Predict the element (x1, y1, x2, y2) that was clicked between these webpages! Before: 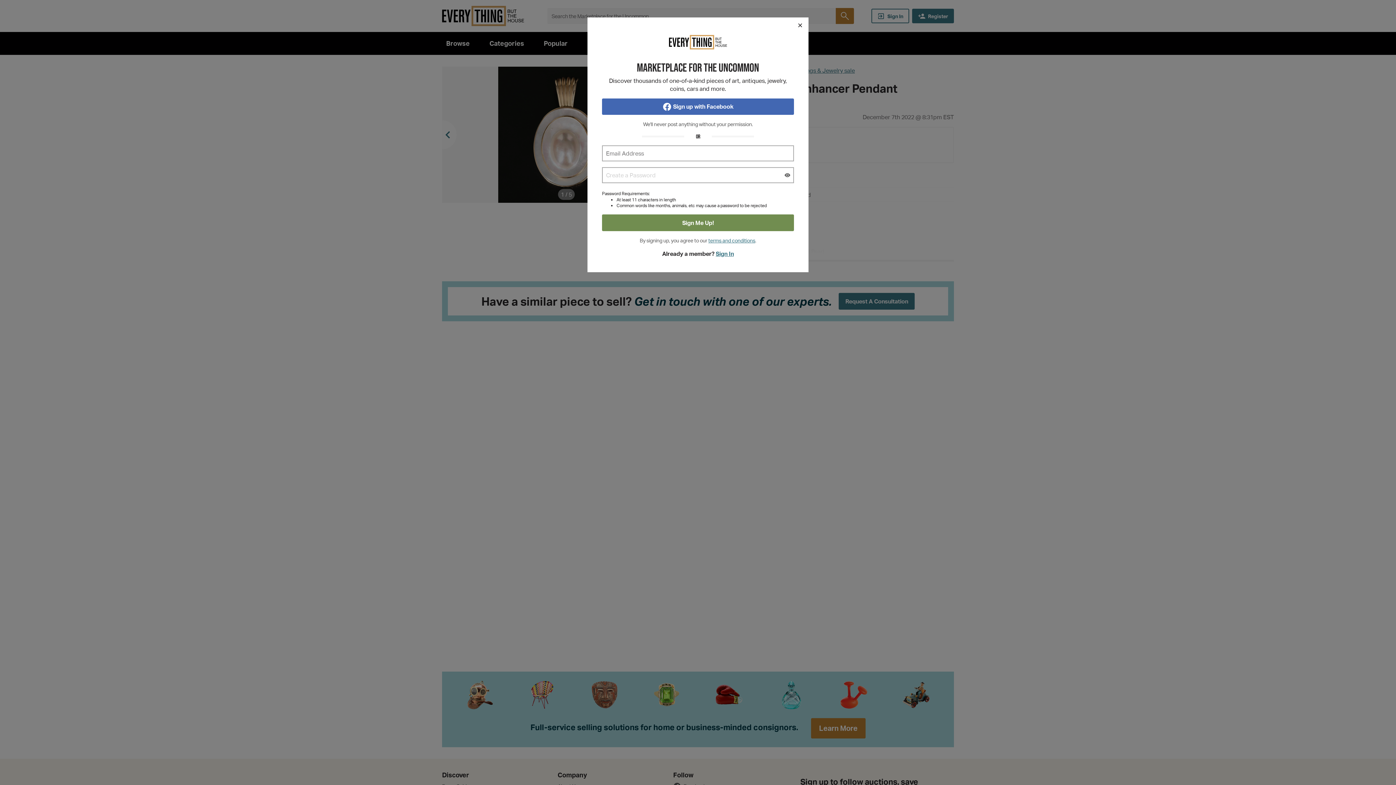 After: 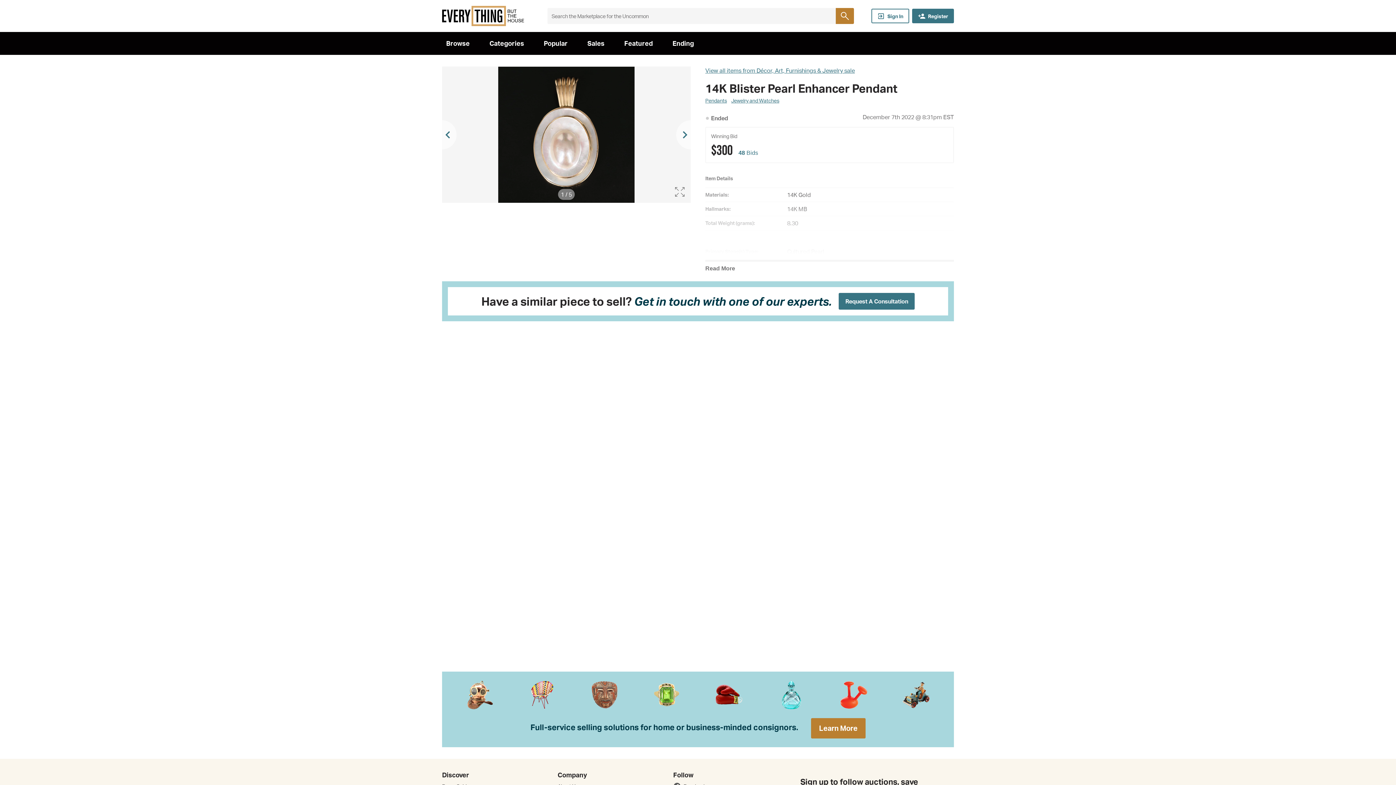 Action: label: Close bbox: (792, 17, 808, 33)